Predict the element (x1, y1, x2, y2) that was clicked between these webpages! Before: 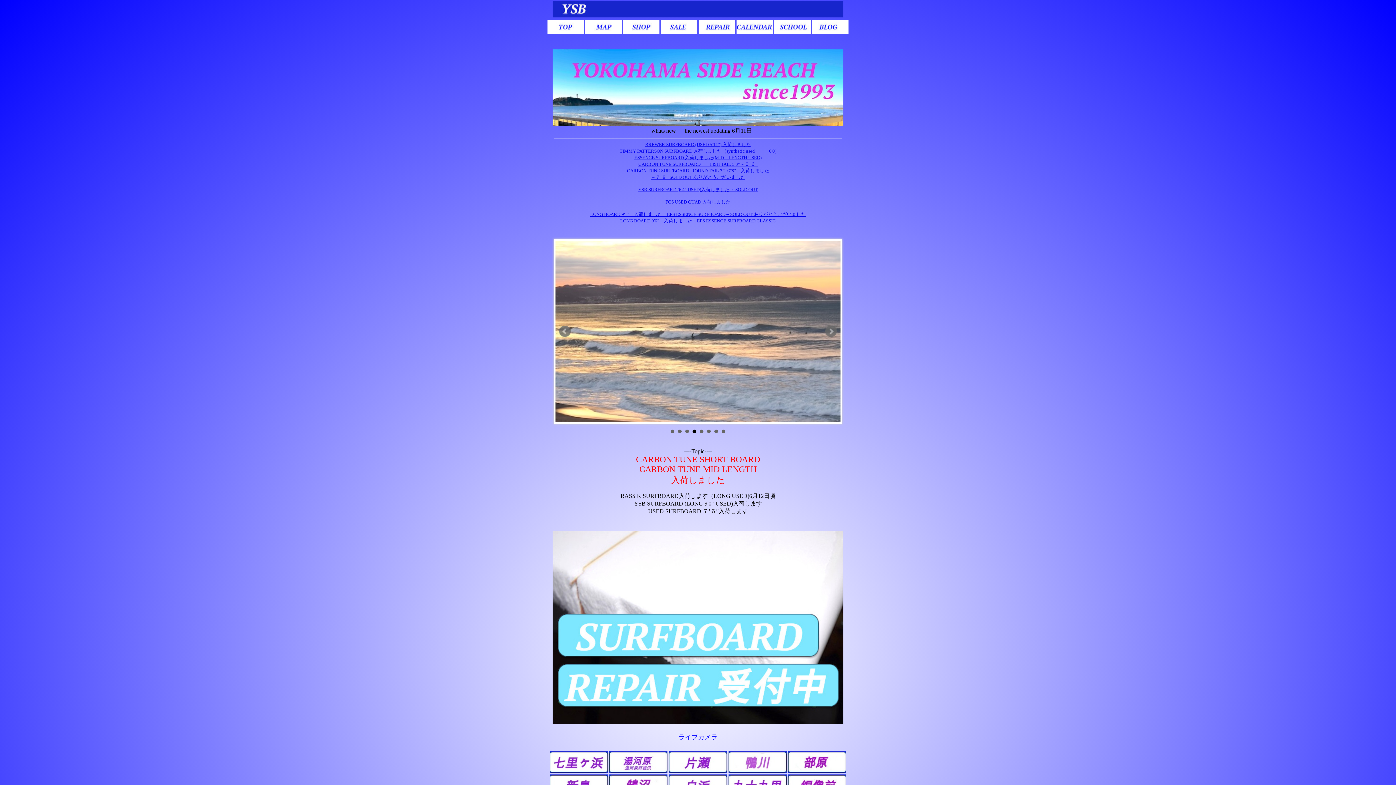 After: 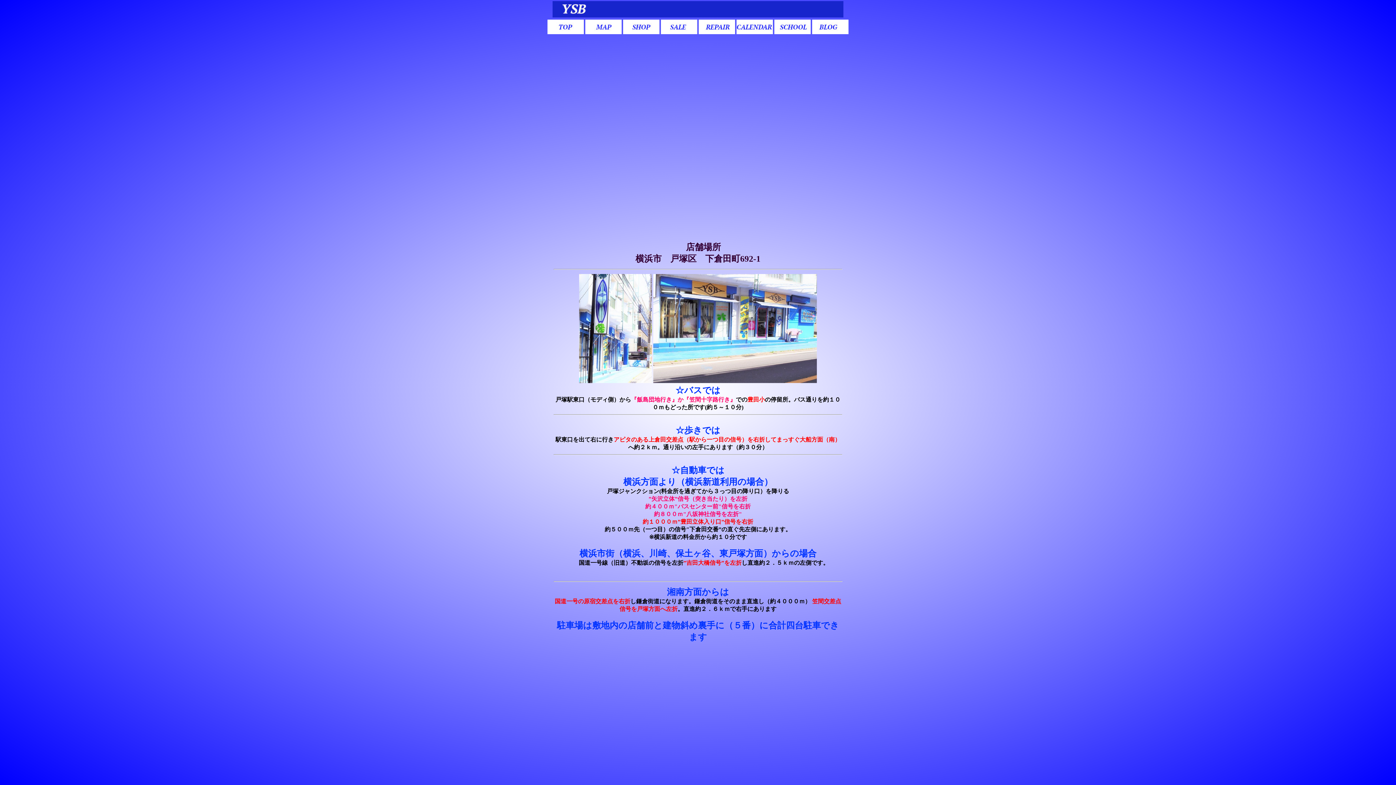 Action: bbox: (585, 19, 621, 34)